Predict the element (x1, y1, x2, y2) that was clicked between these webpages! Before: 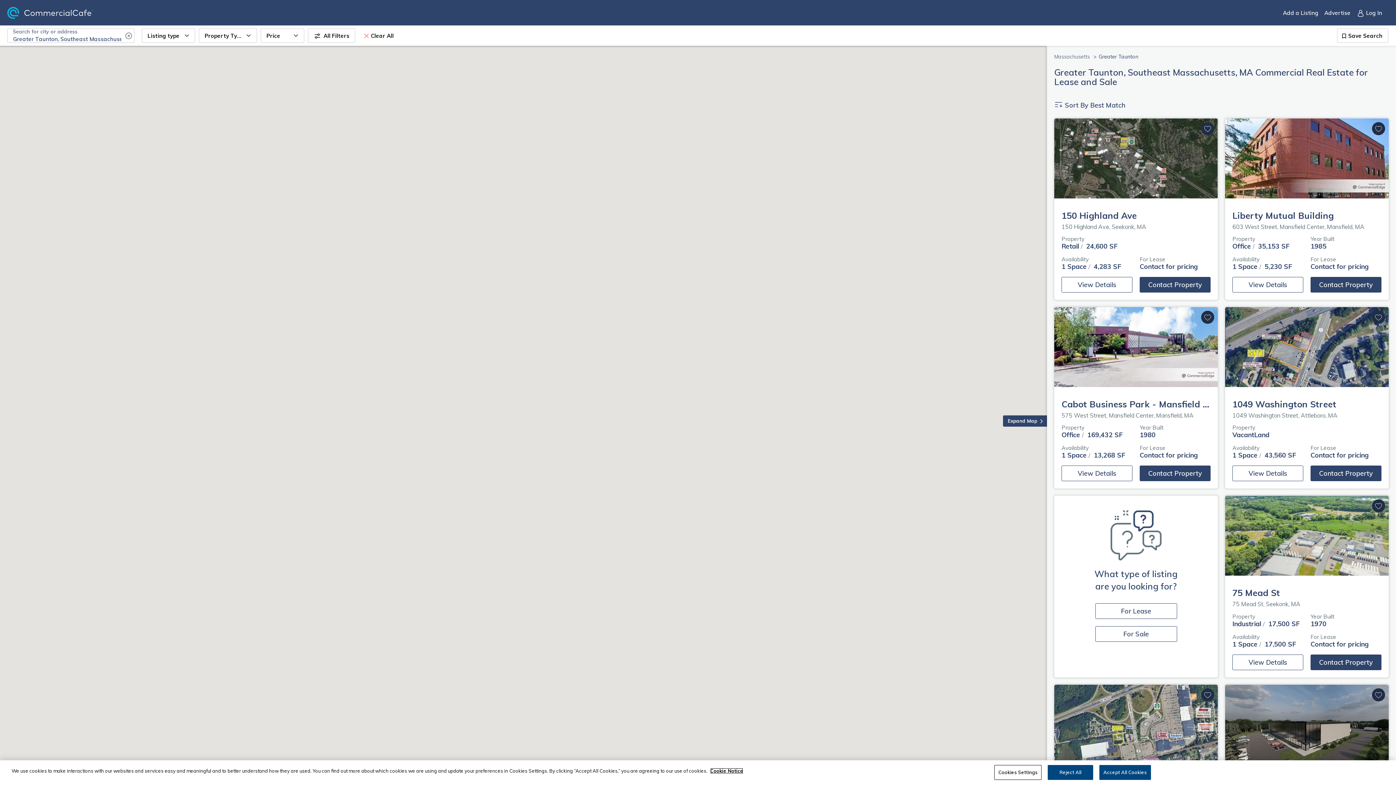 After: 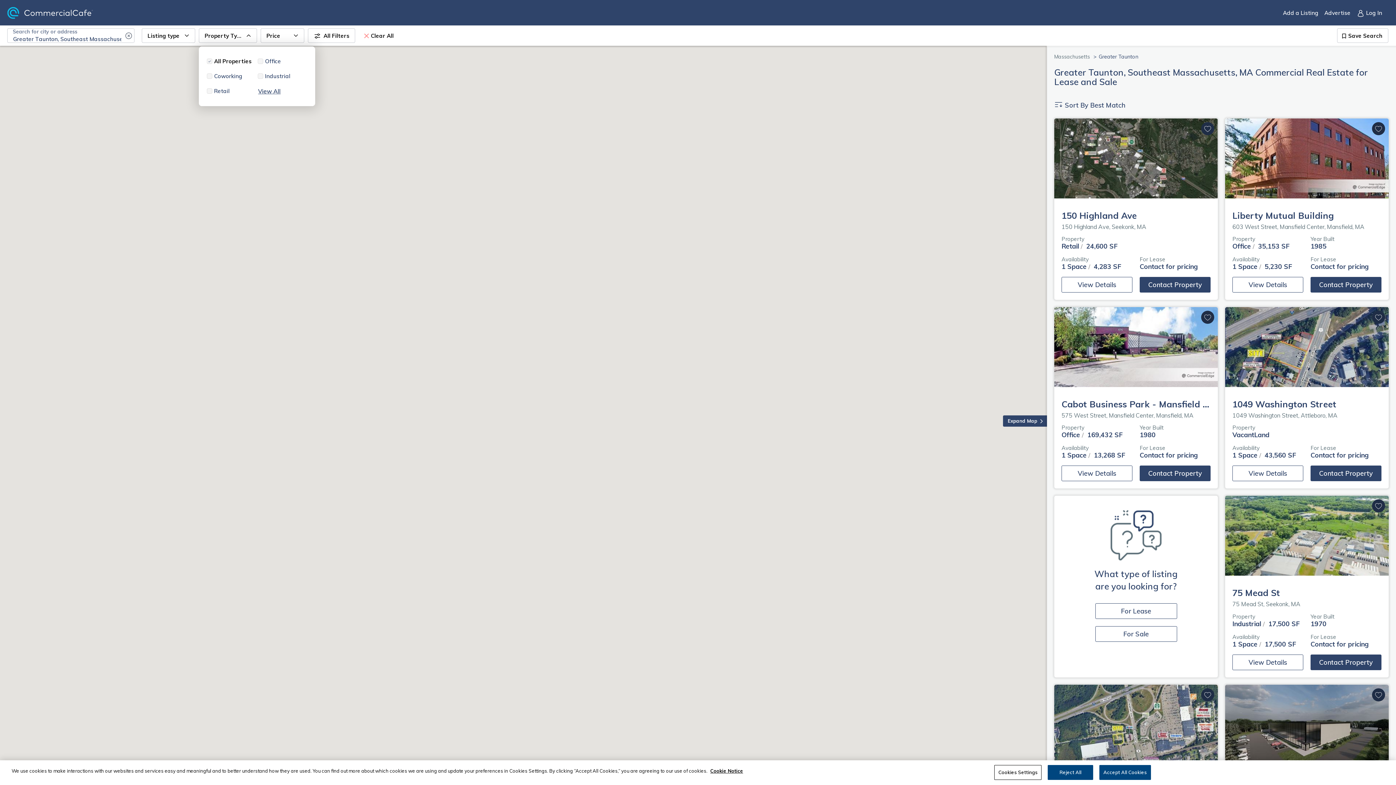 Action: label: Property Type bbox: (198, 28, 257, 42)